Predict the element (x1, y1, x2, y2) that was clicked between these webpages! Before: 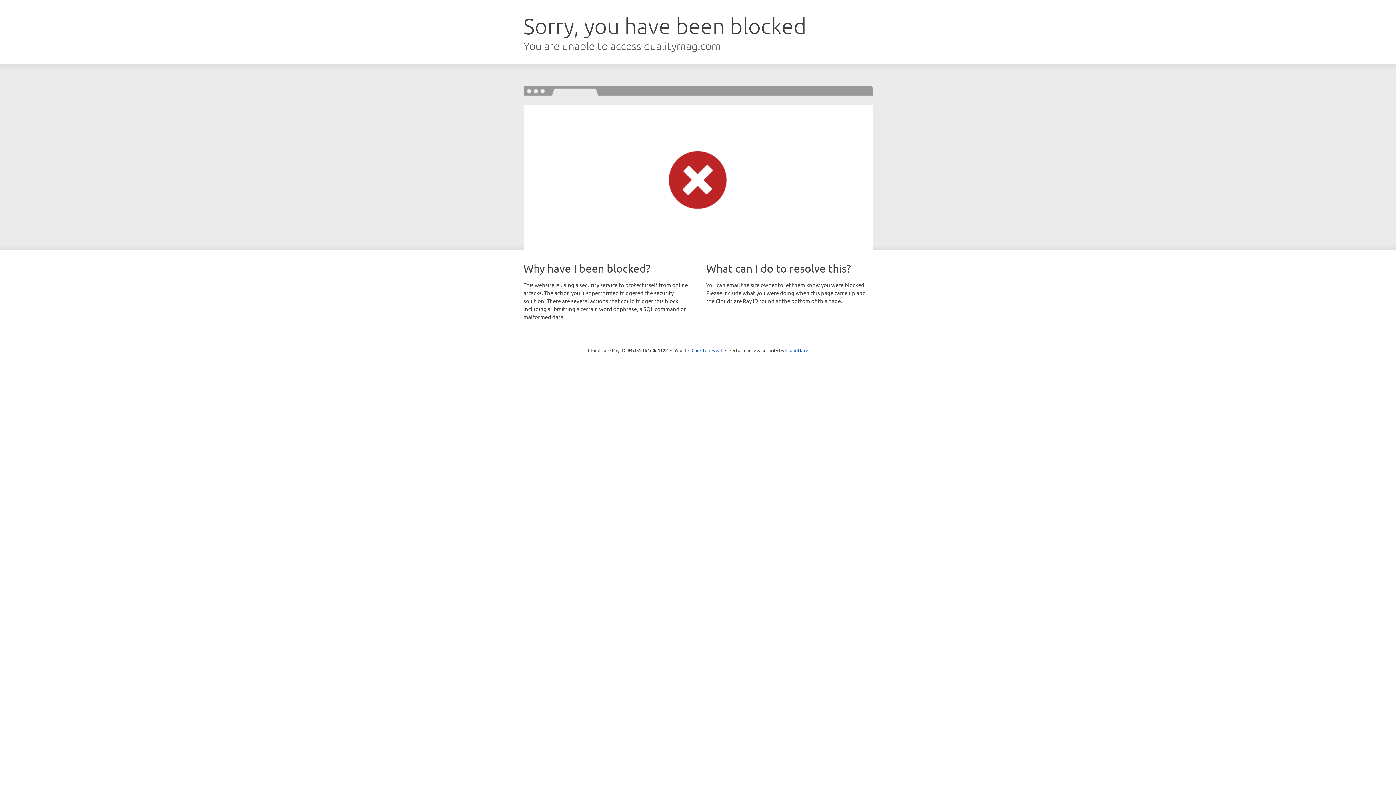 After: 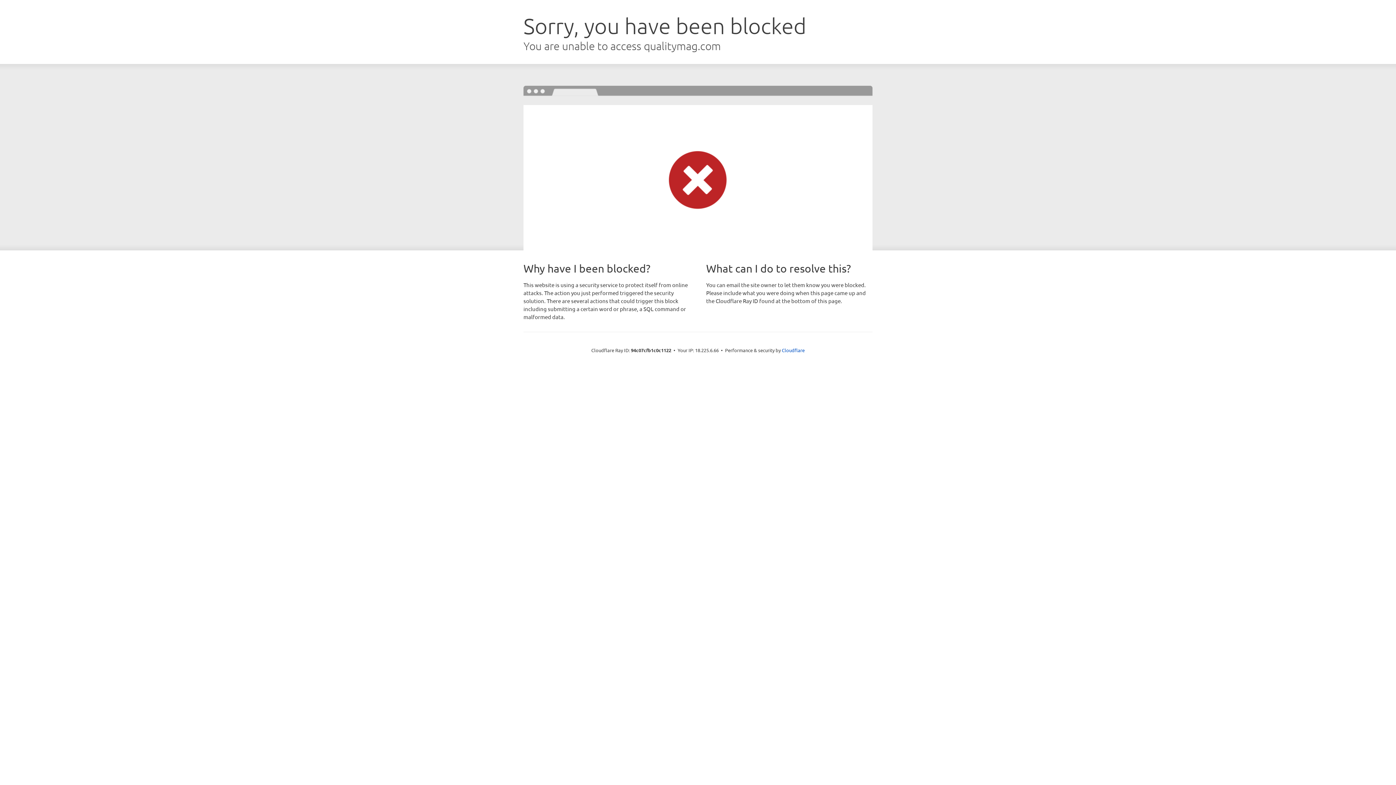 Action: label: Click to reveal bbox: (691, 346, 722, 353)